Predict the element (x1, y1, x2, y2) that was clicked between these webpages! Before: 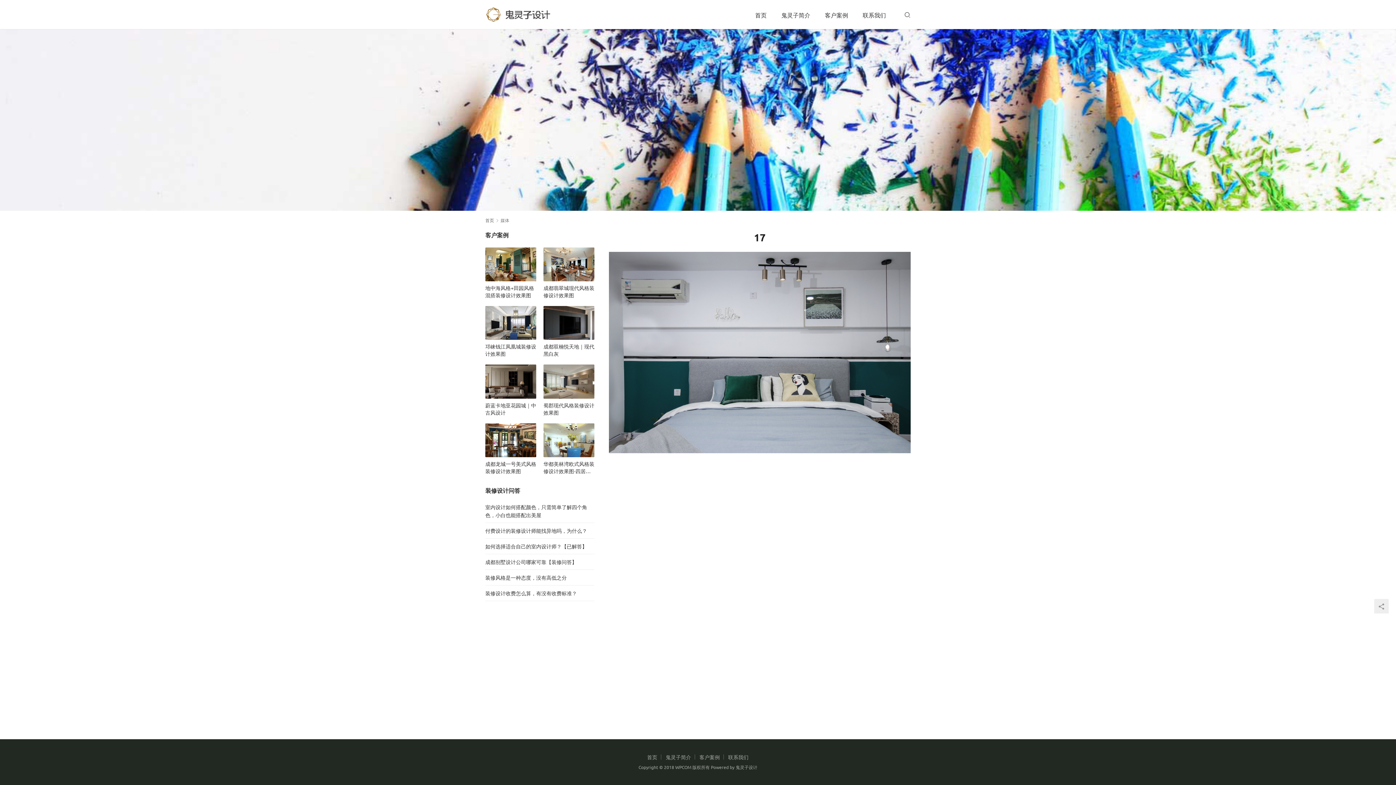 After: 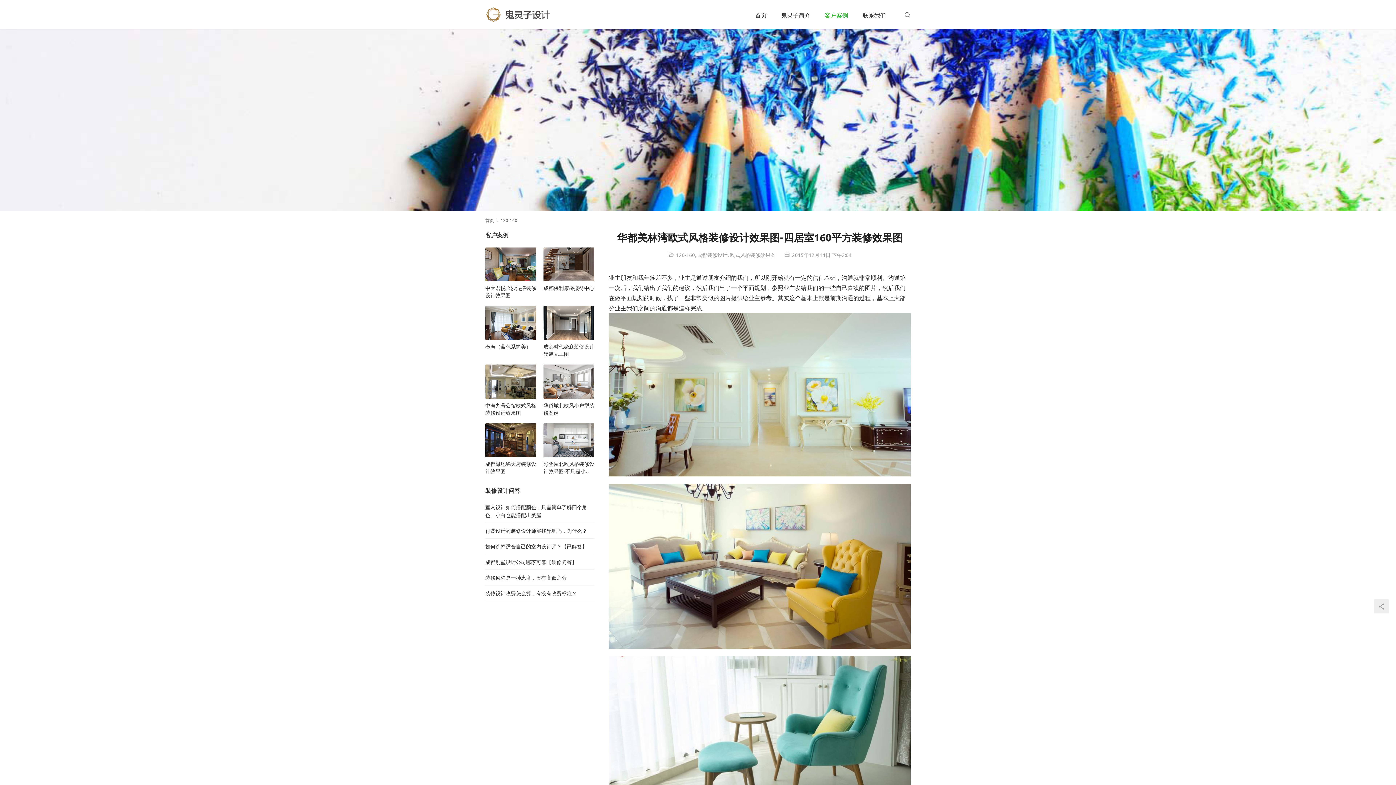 Action: label: 华都美林湾欧式风格装修设计效果图-四居室160平方装修效果图 bbox: (543, 460, 594, 474)